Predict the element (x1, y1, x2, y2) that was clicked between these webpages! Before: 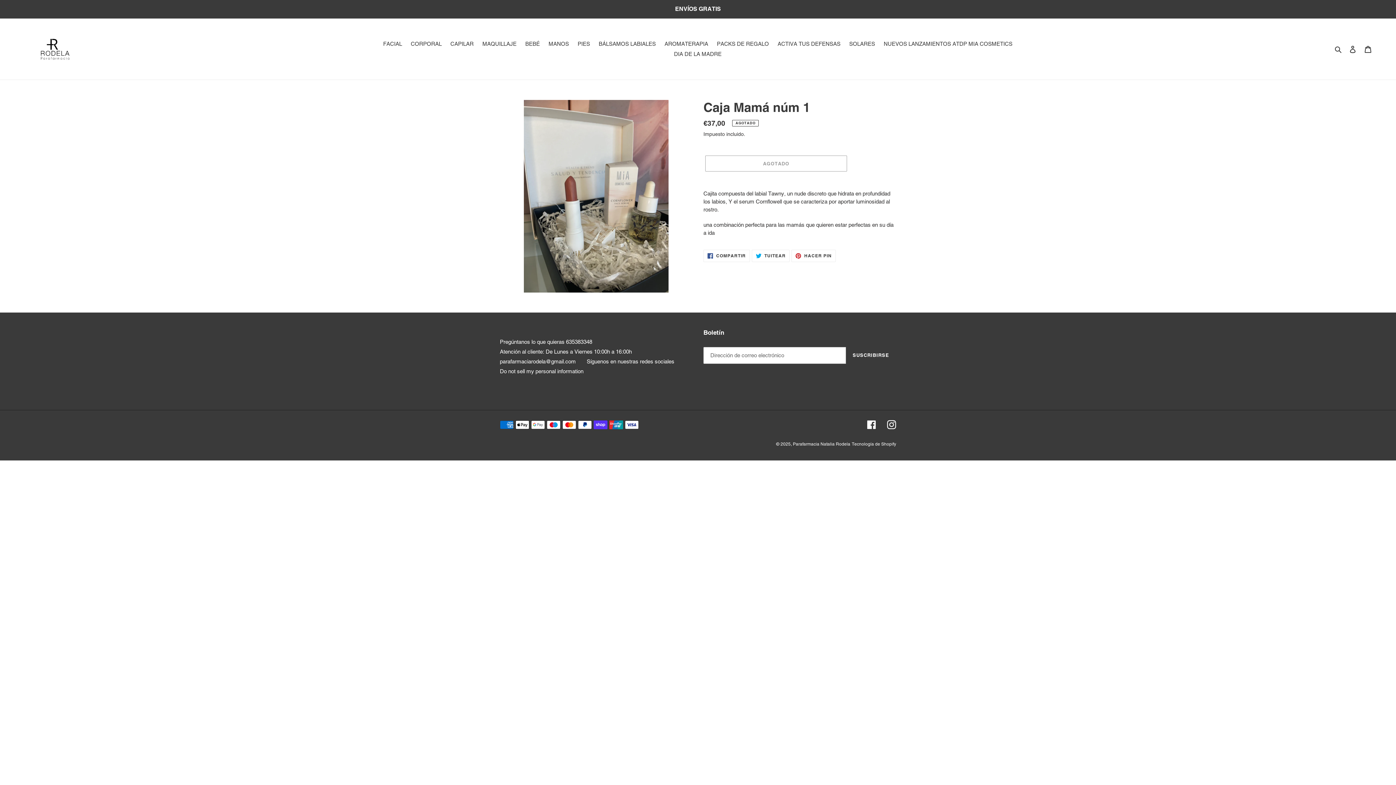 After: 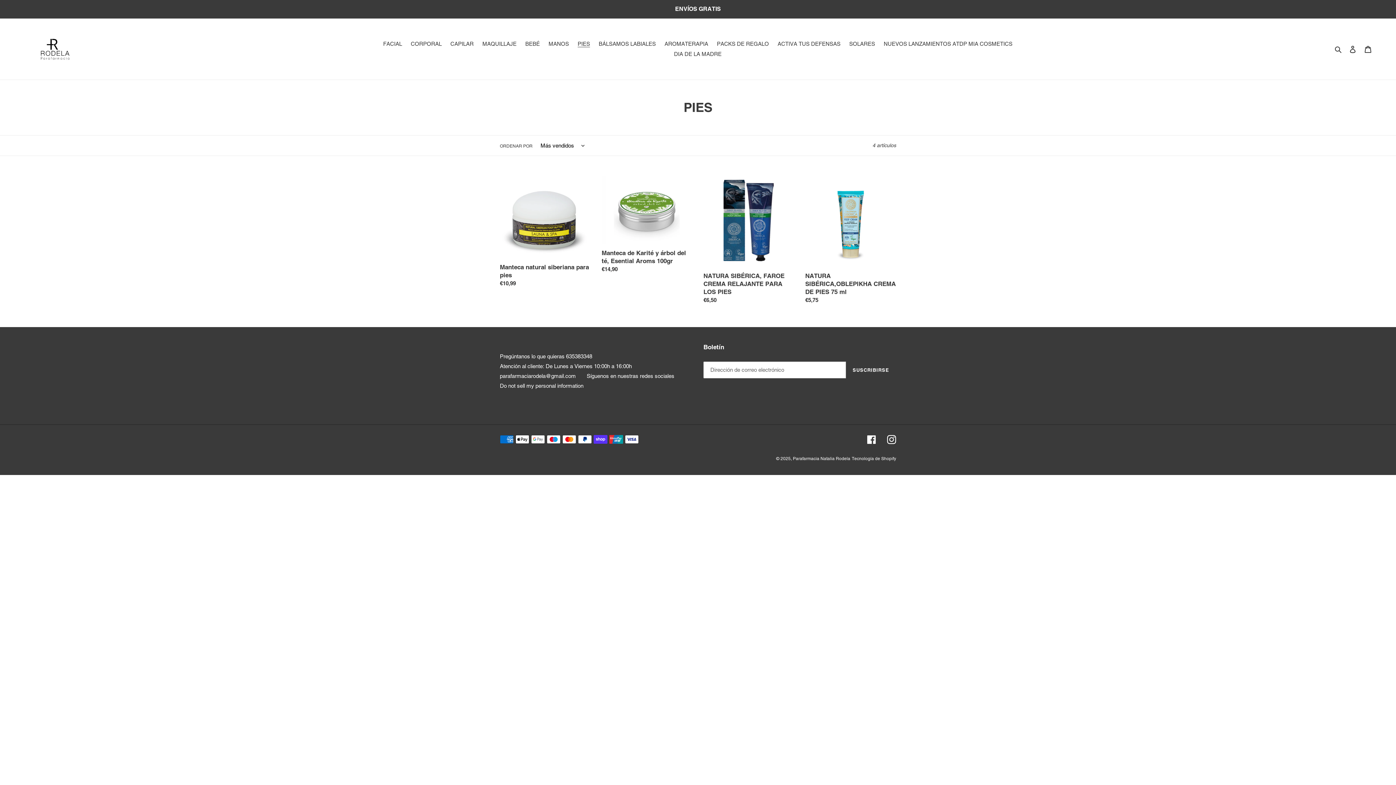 Action: label: PIES bbox: (574, 38, 593, 49)